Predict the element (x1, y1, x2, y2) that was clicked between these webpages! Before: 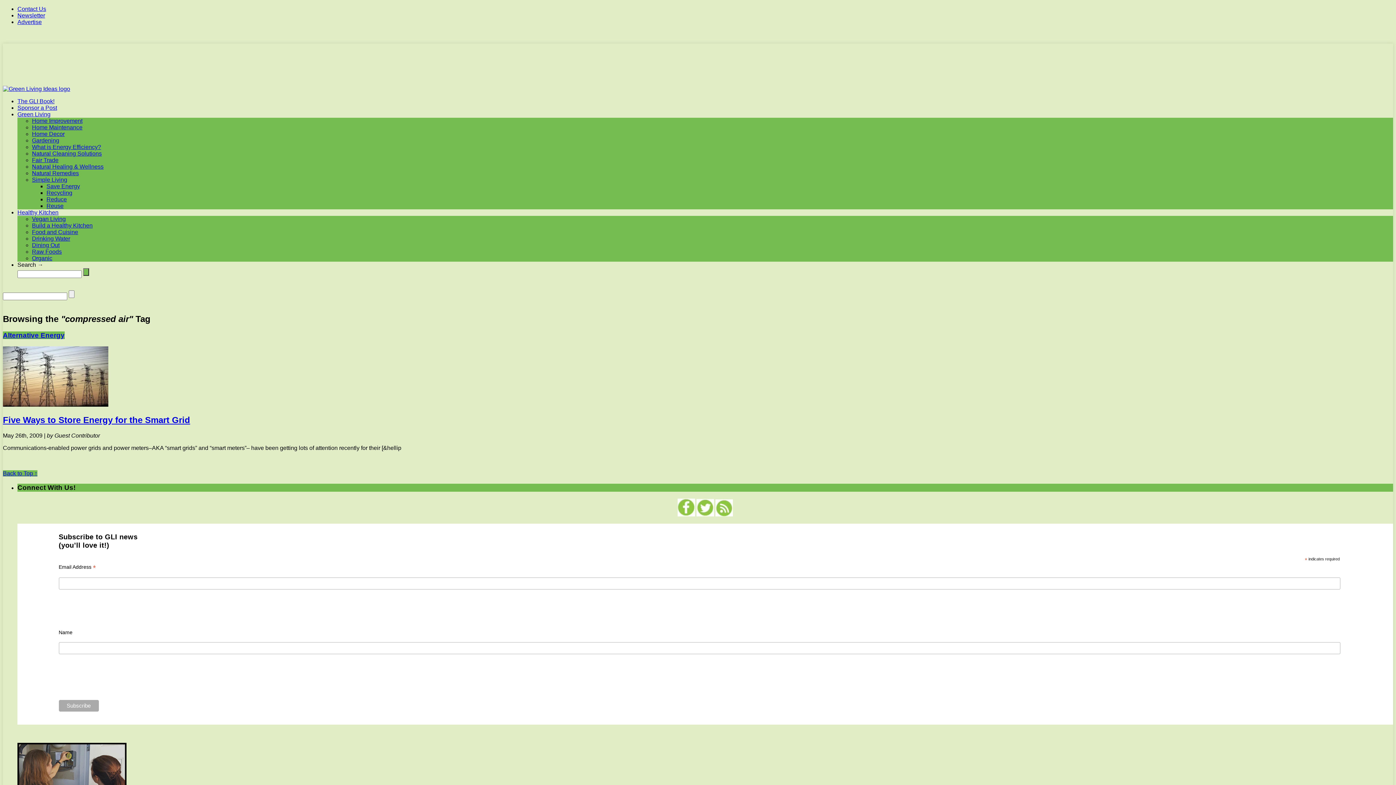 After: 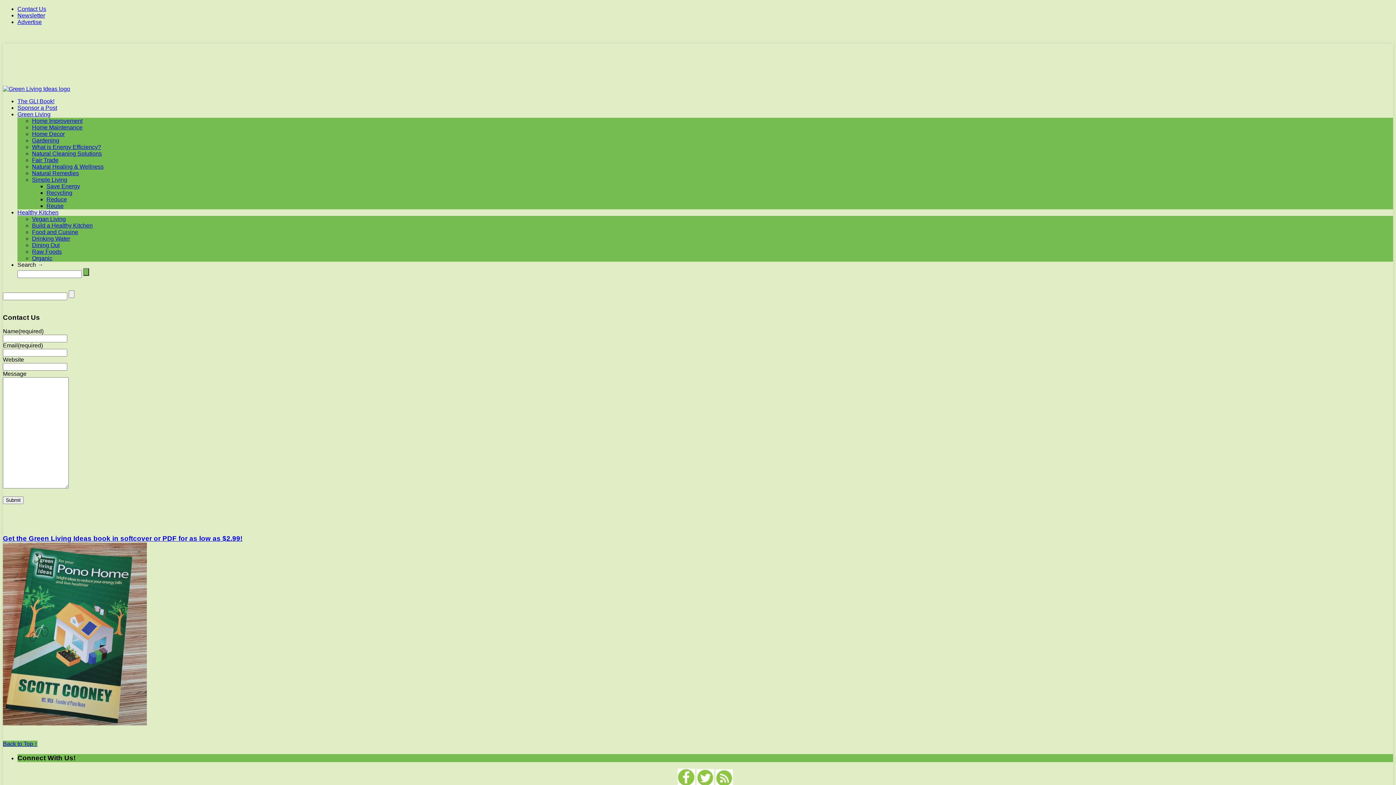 Action: bbox: (17, 5, 46, 12) label: Contact Us